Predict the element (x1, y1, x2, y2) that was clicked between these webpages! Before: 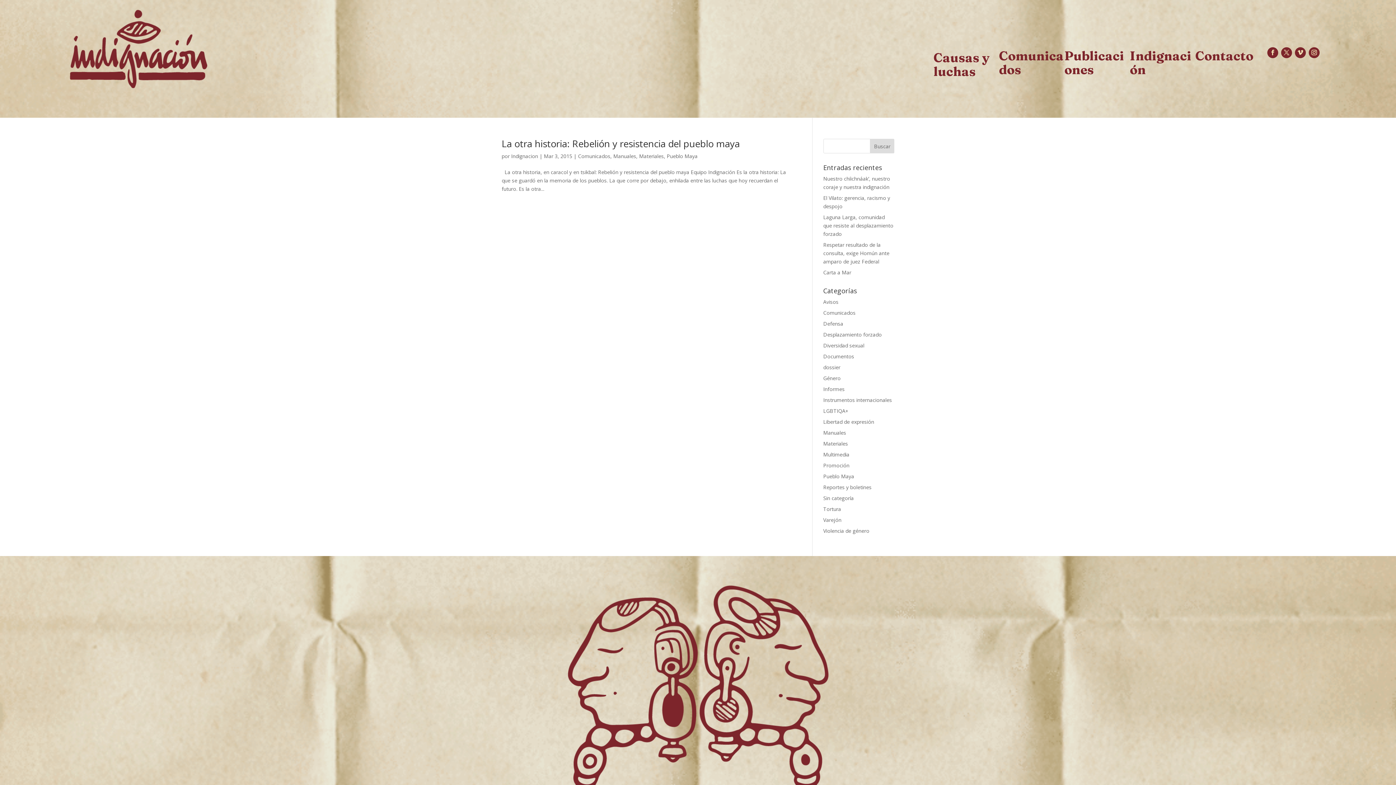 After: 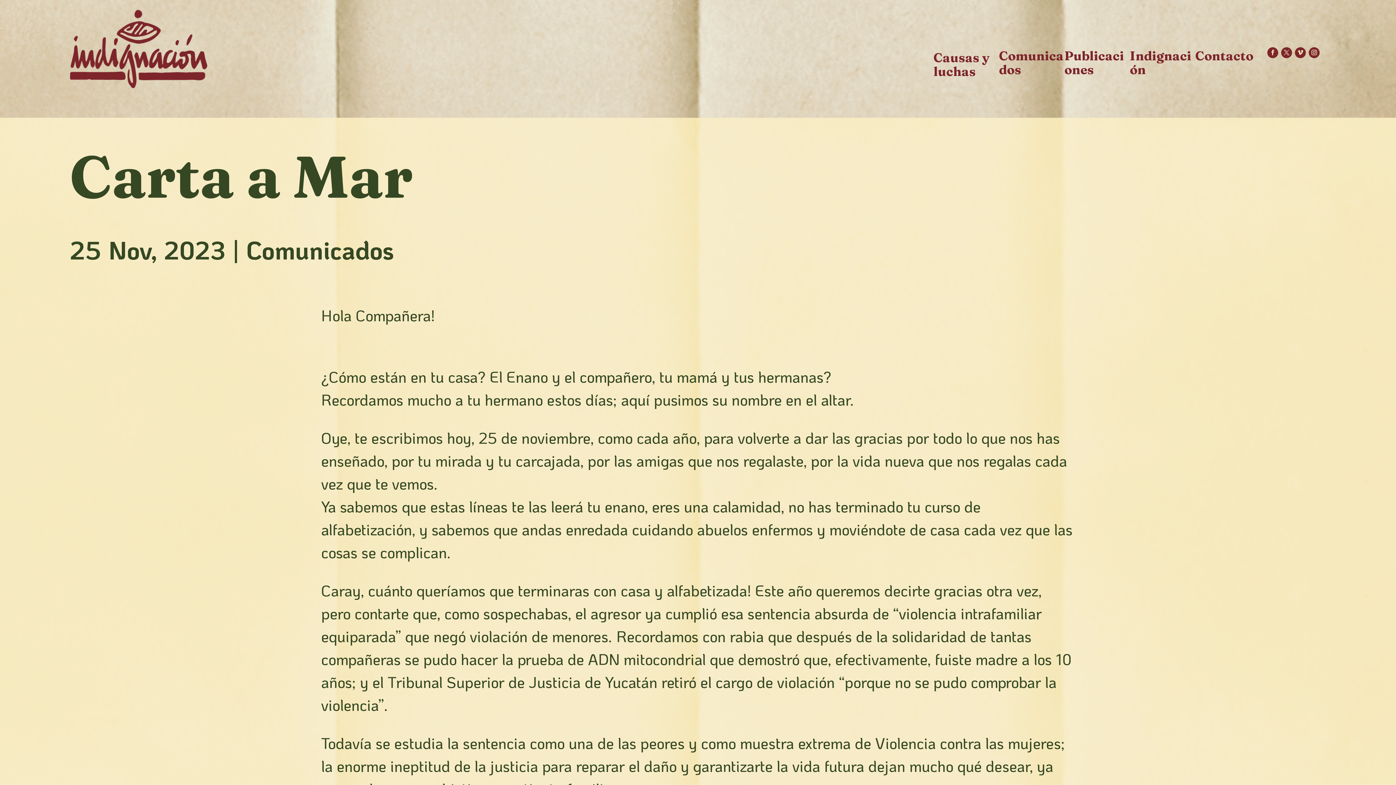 Action: bbox: (823, 269, 851, 276) label: Carta a Mar